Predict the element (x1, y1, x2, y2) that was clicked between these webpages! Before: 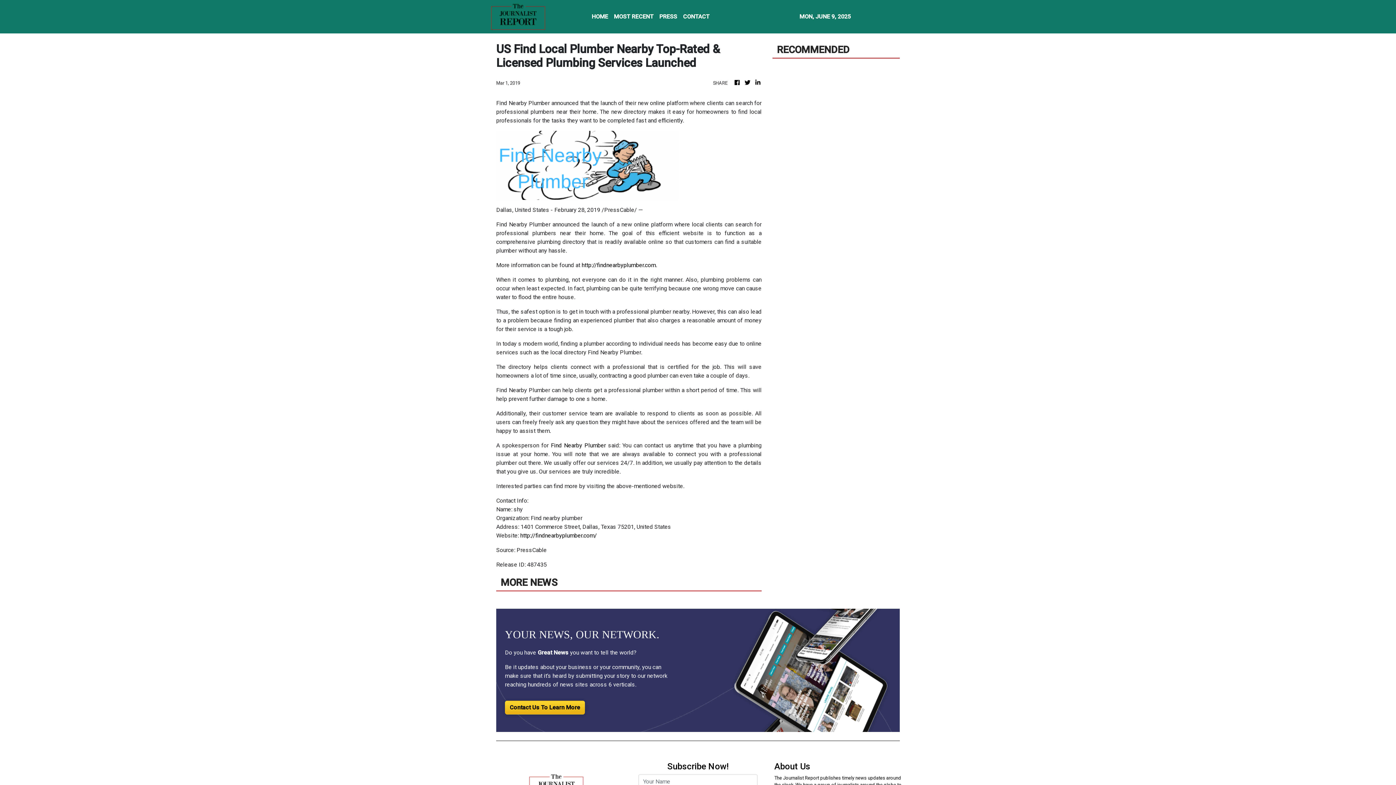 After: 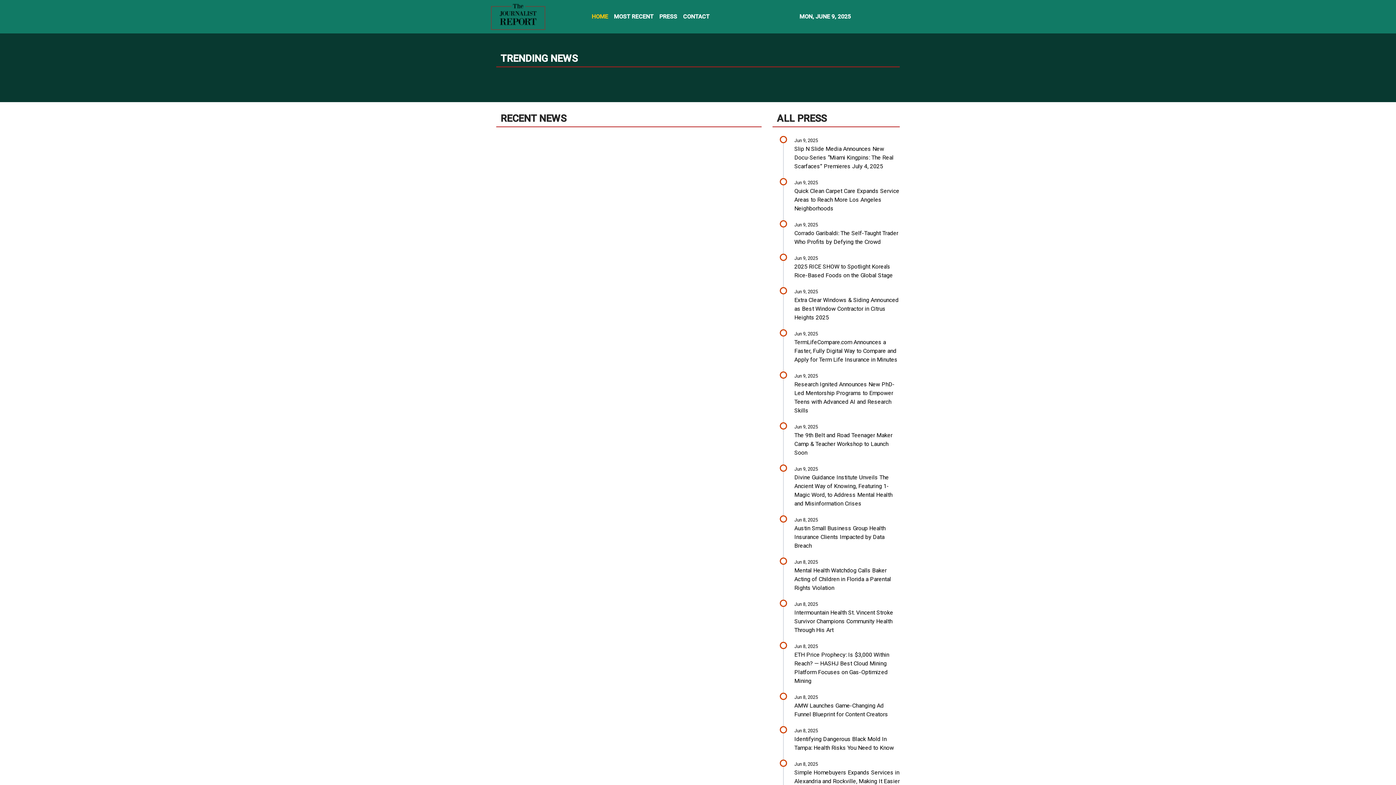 Action: bbox: (733, 78, 741, 87)